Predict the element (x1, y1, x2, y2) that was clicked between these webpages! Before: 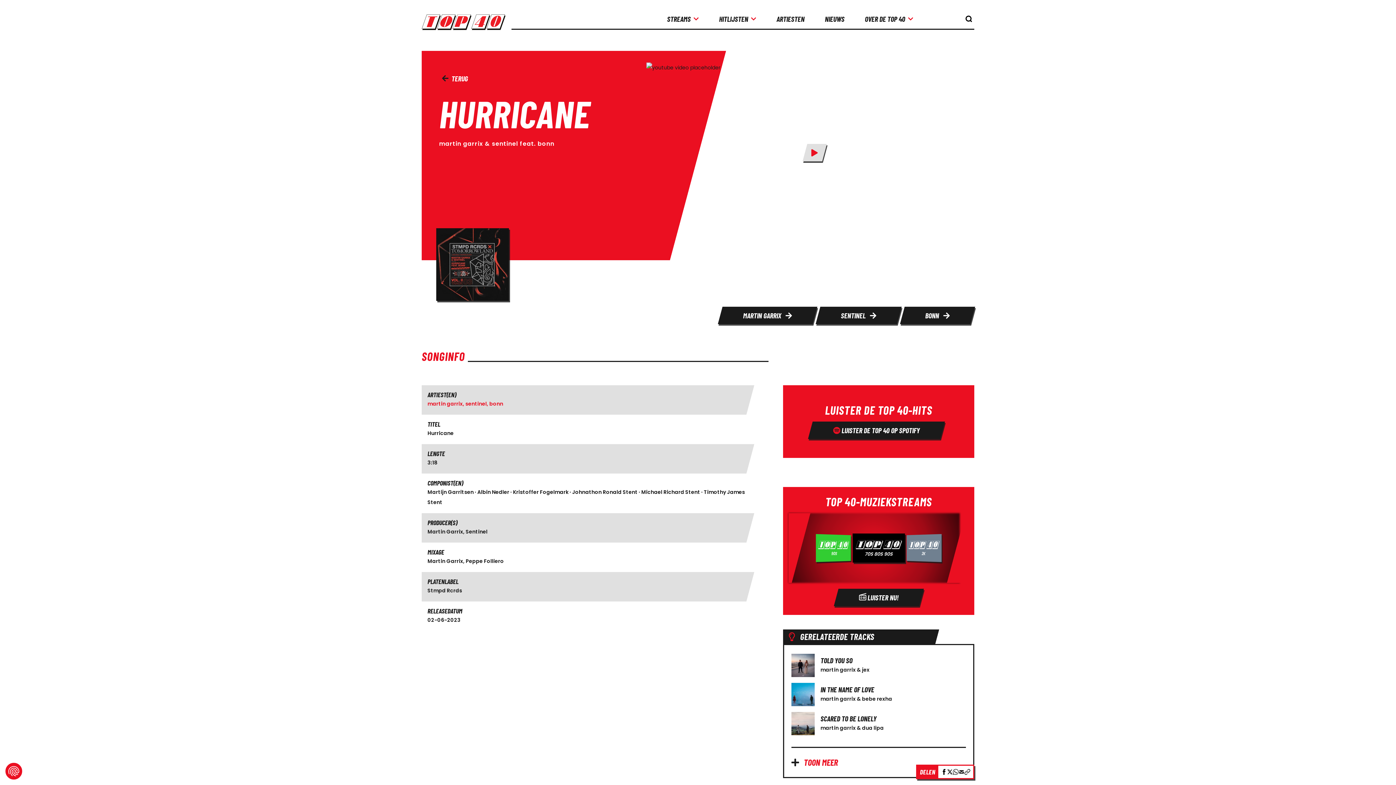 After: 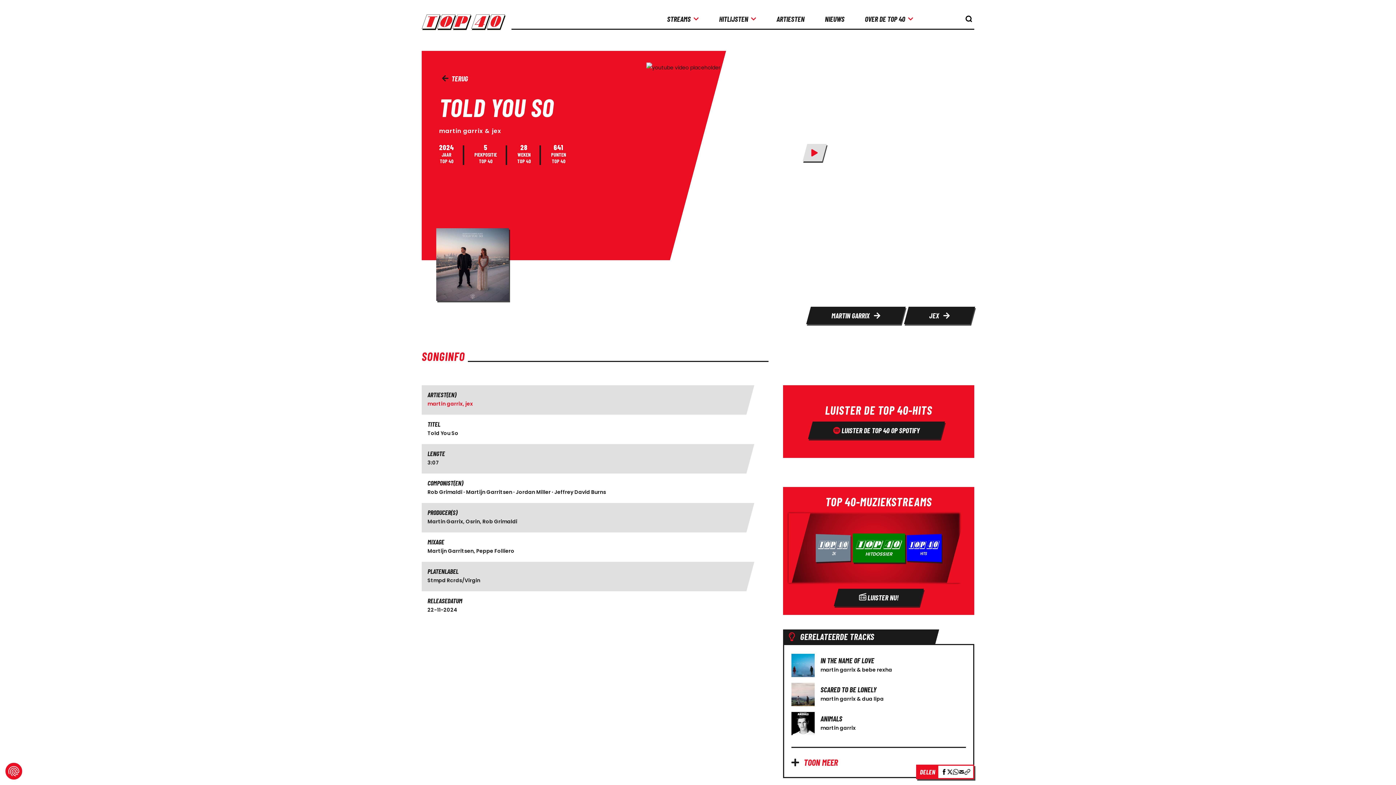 Action: label: TOLD YOU SO

martin garrix & jex bbox: (791, 654, 966, 677)